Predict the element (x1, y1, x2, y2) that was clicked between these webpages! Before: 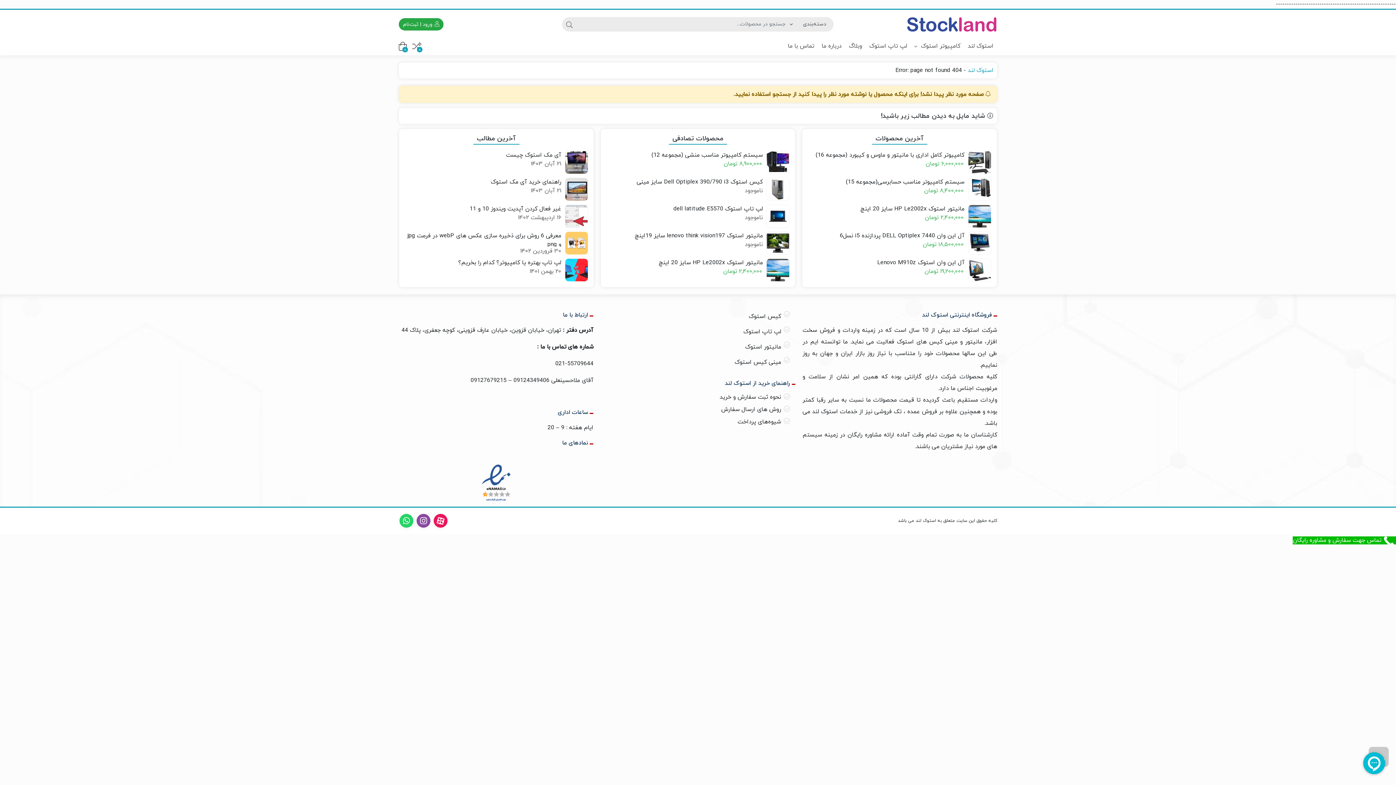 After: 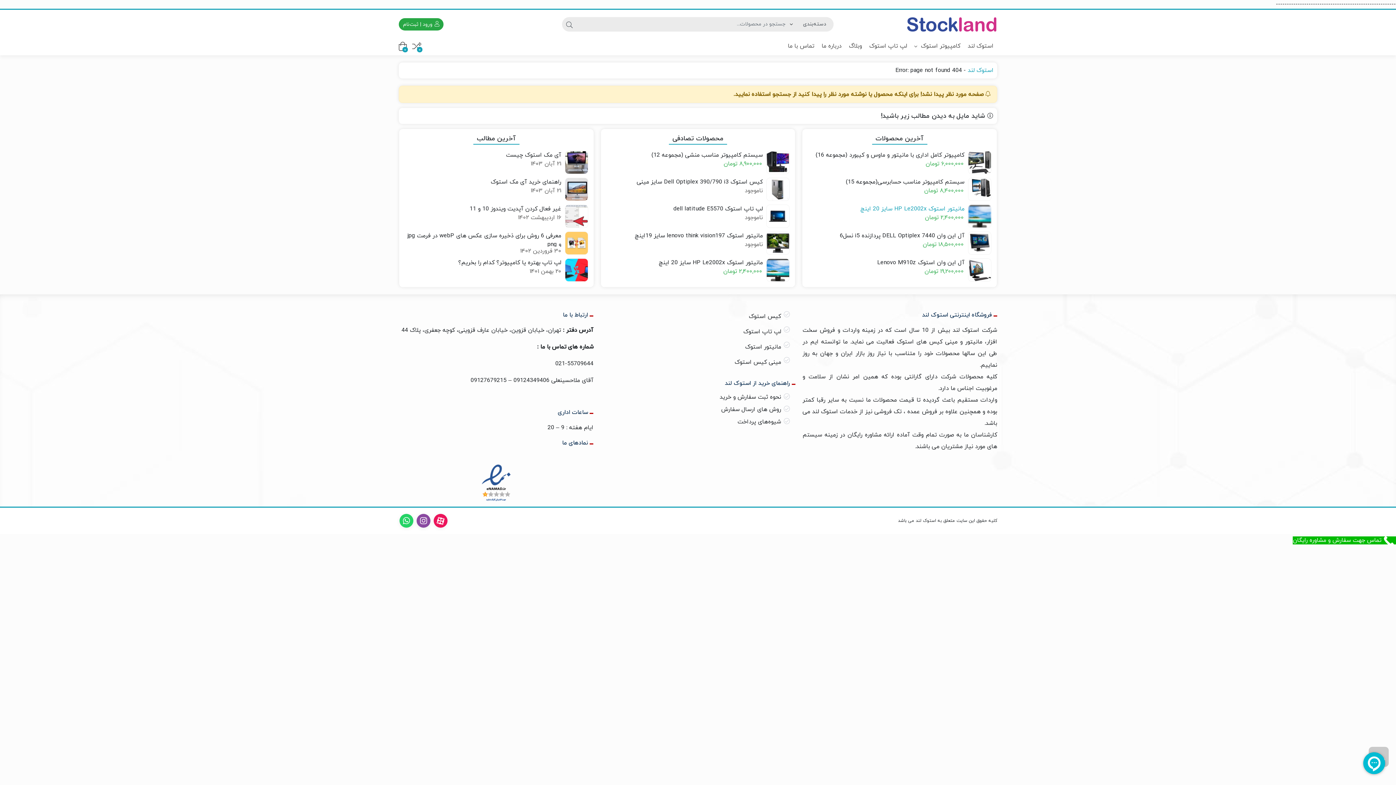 Action: label: مانیتور استوک HP Le2002x سایز 20 اینچ
2,400,000 تومان bbox: (808, 204, 991, 220)